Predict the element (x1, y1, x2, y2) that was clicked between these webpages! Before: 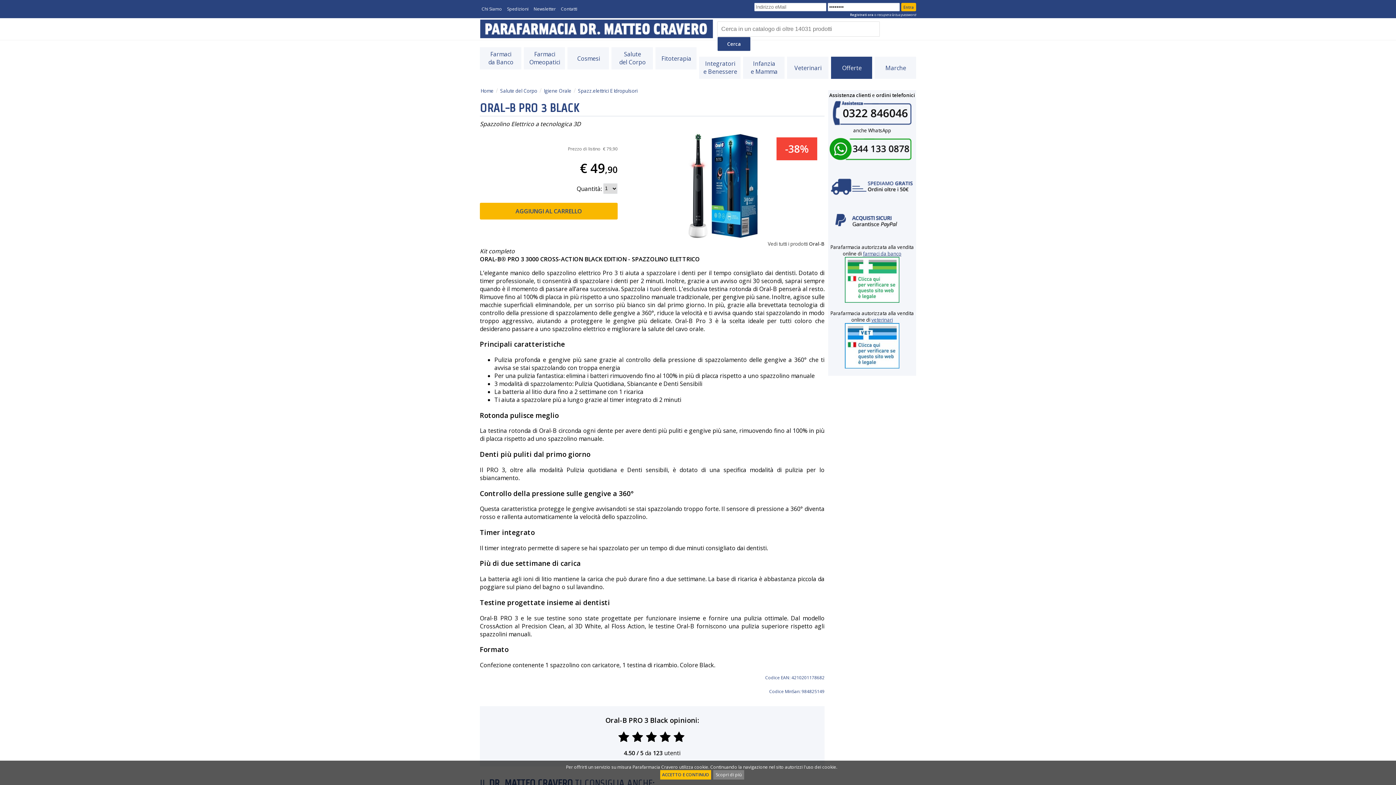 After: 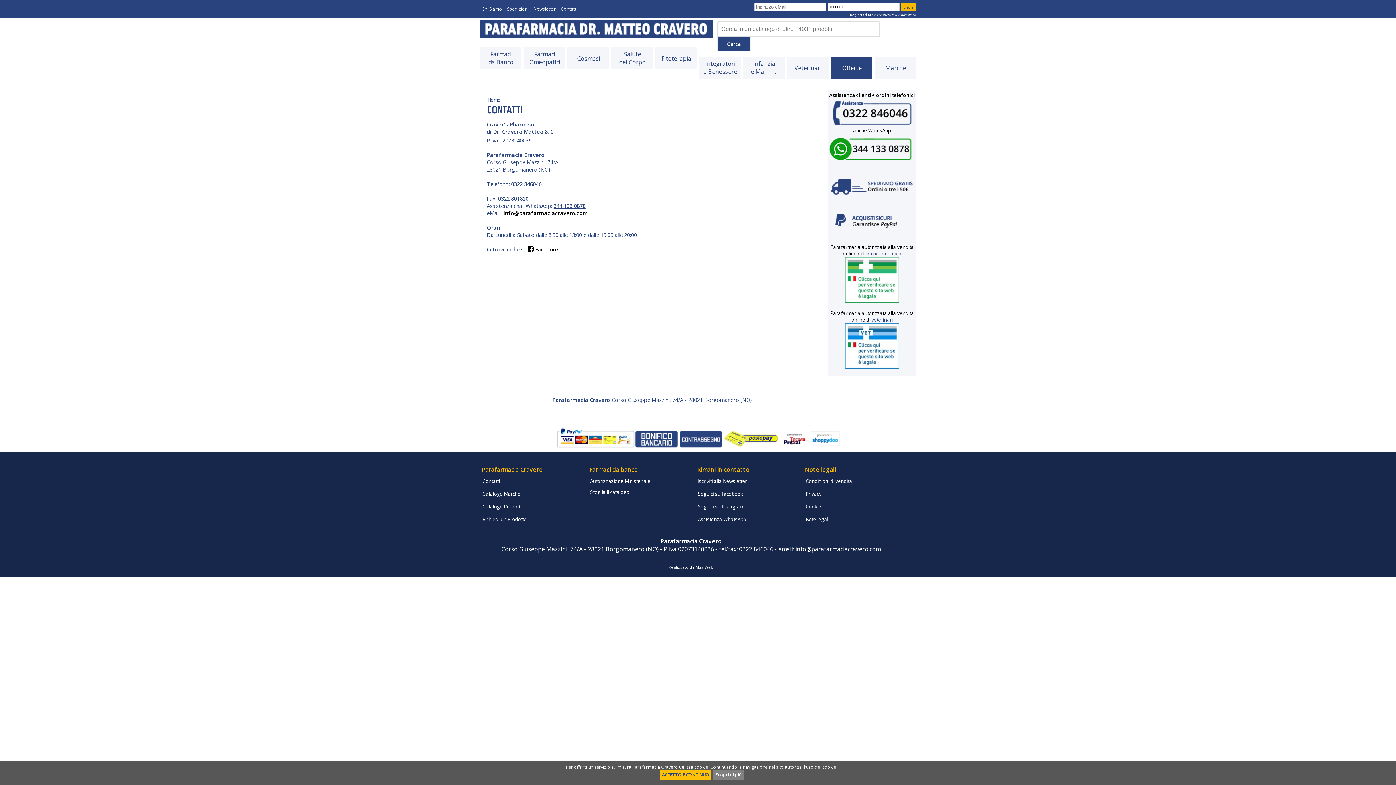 Action: label: Contatti bbox: (559, 4, 579, 13)